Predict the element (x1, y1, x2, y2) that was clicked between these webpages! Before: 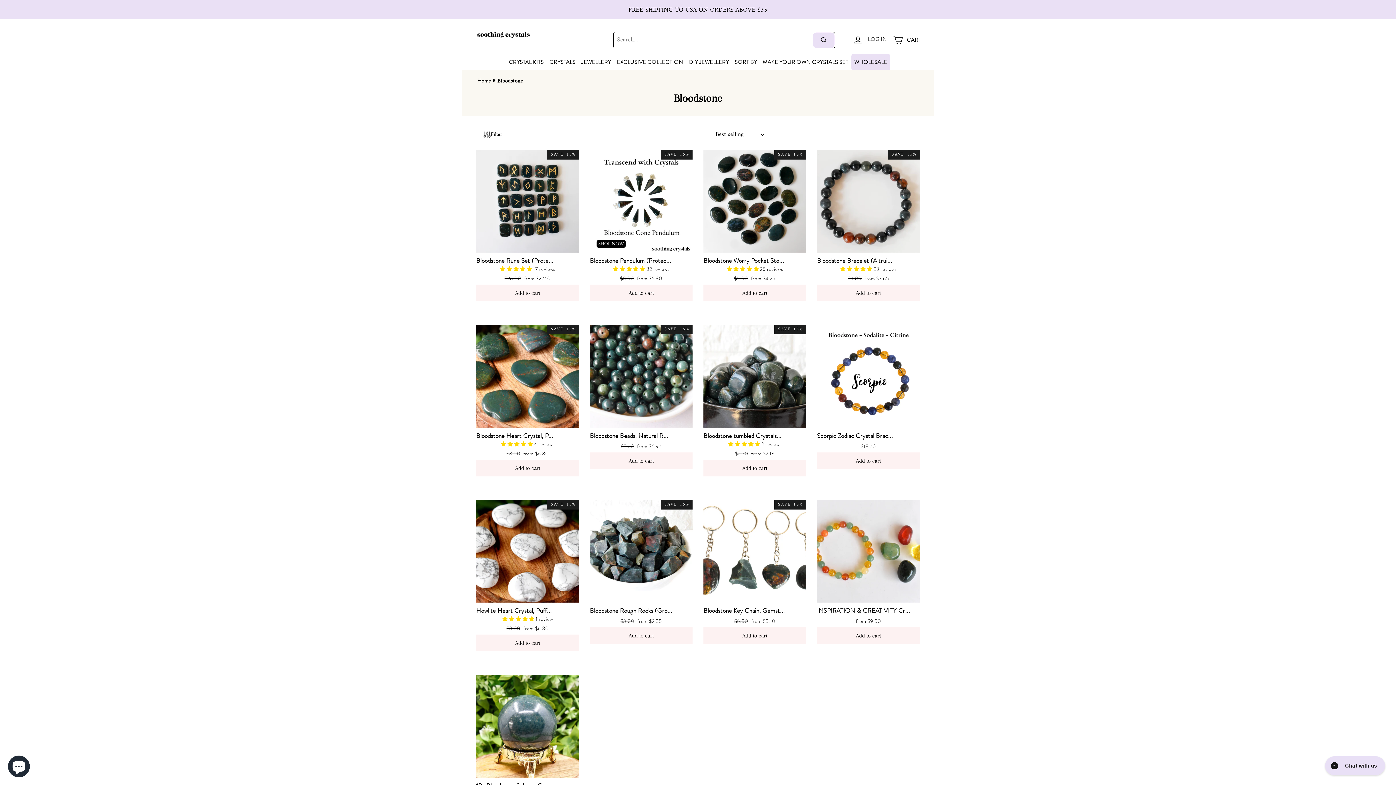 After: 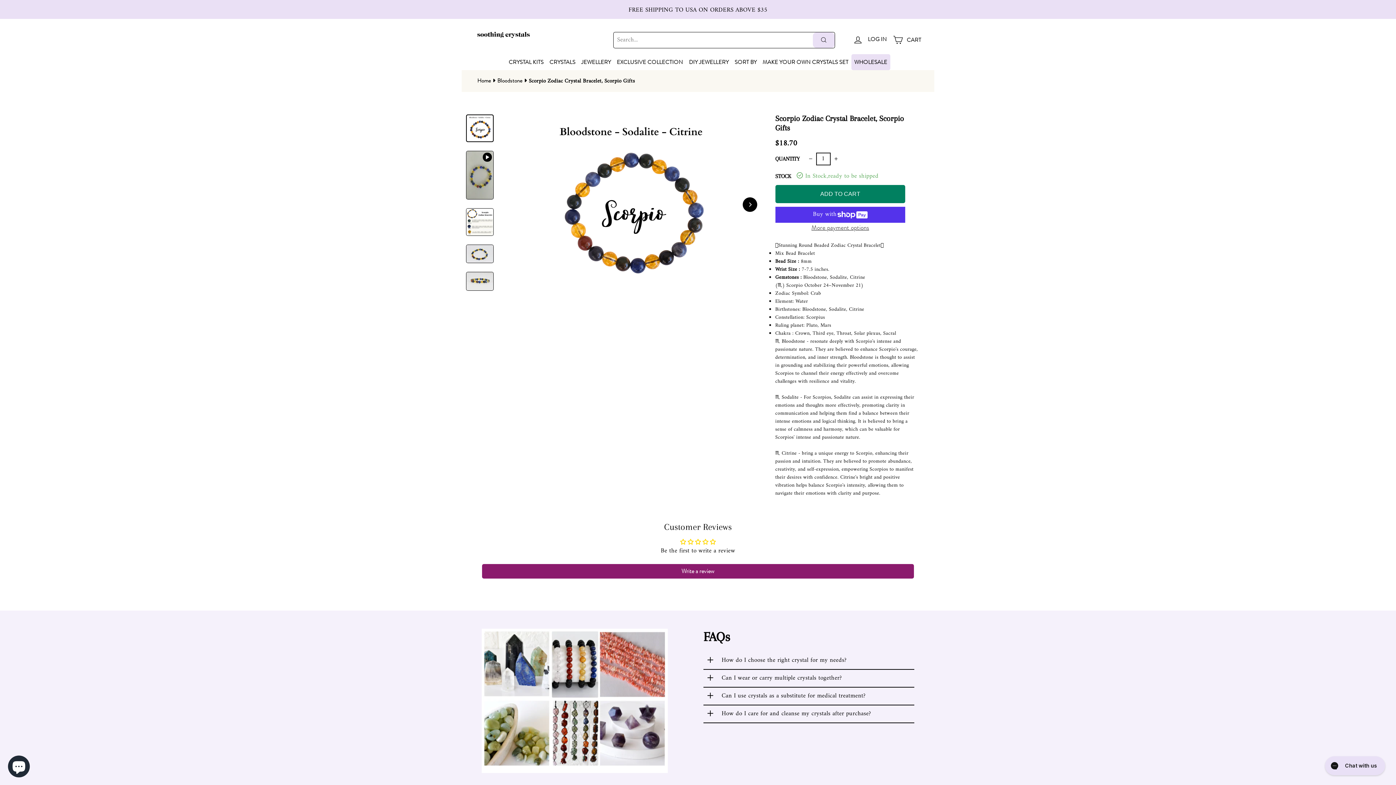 Action: label: Scorpio Zodiac Crystal Brac...
$18.70 bbox: (817, 325, 920, 452)